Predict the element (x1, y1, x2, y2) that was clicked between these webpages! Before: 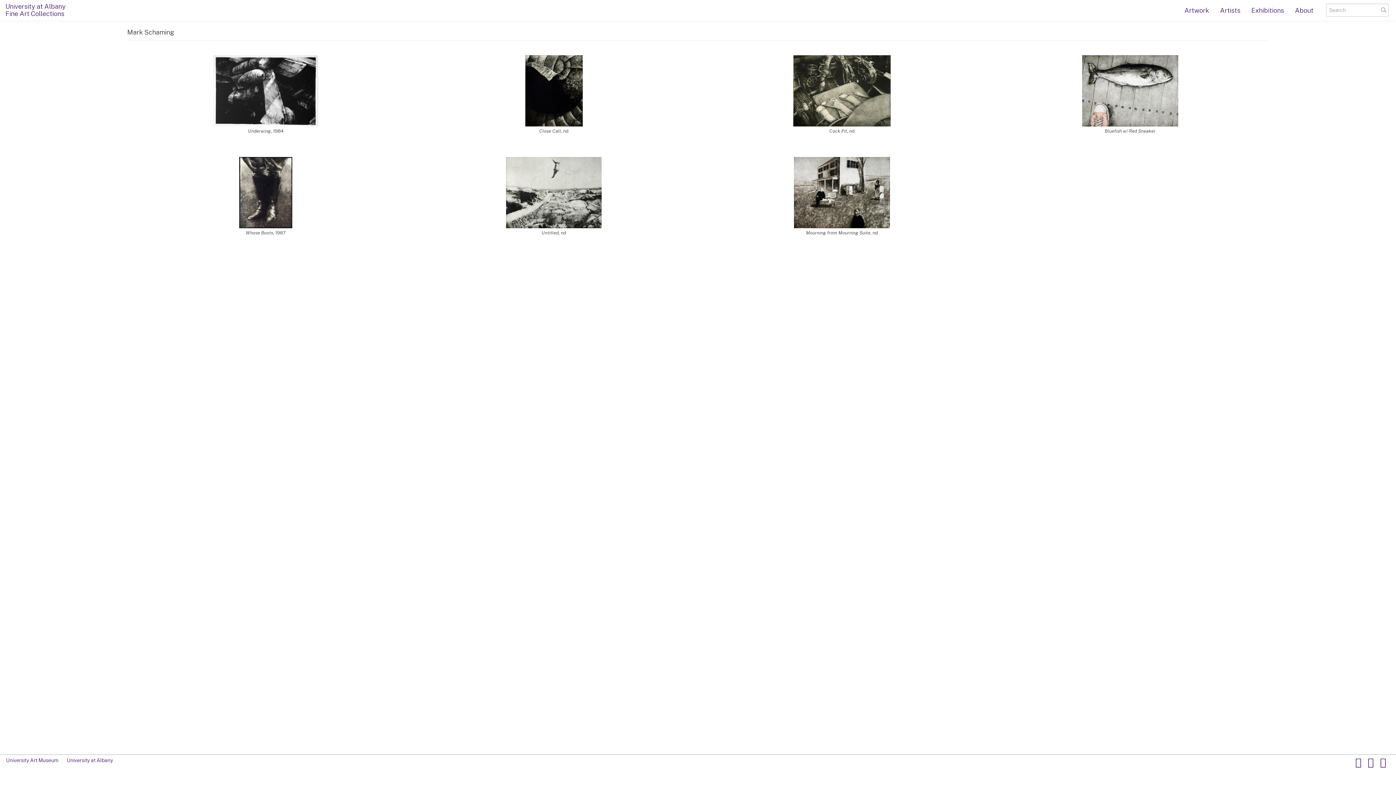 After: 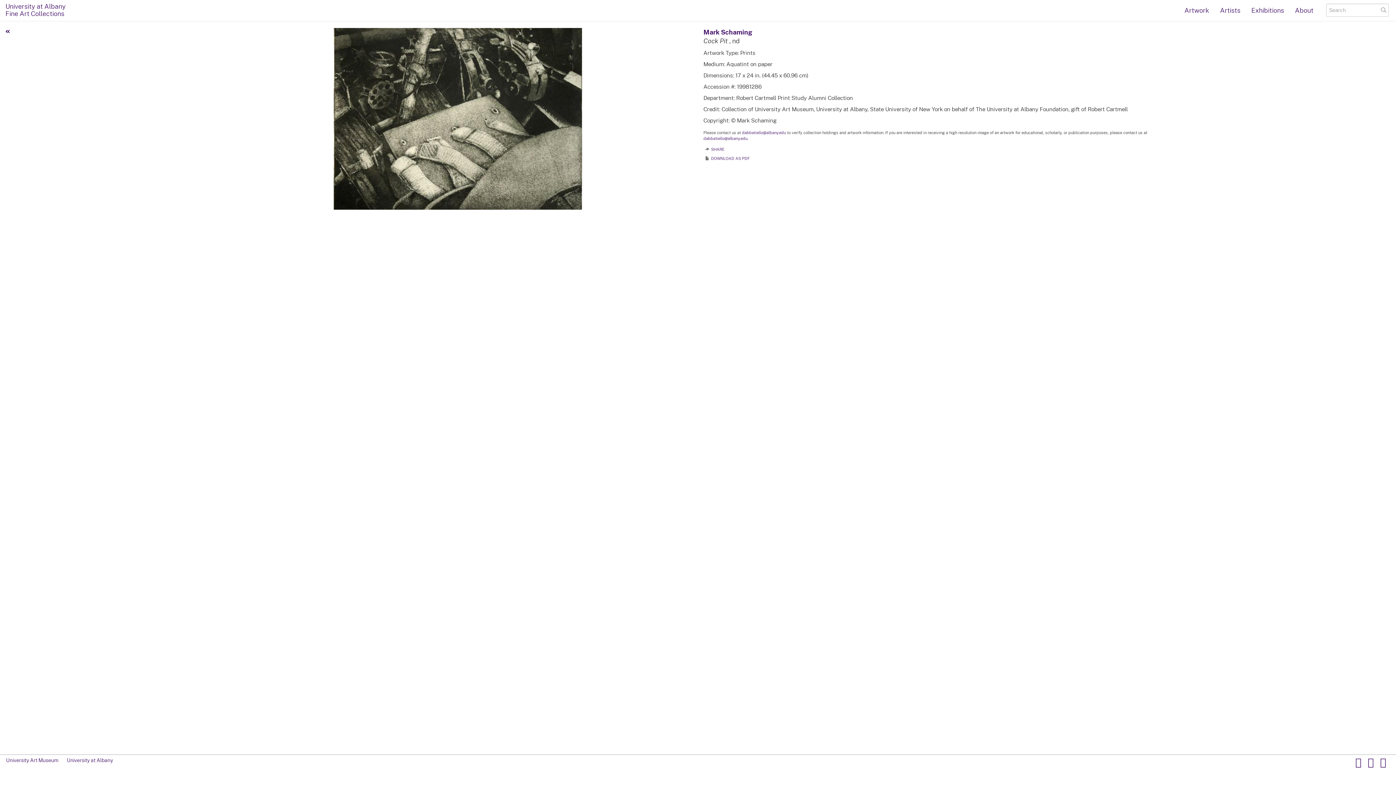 Action: bbox: (829, 128, 854, 133) label: Cock Pit, nd